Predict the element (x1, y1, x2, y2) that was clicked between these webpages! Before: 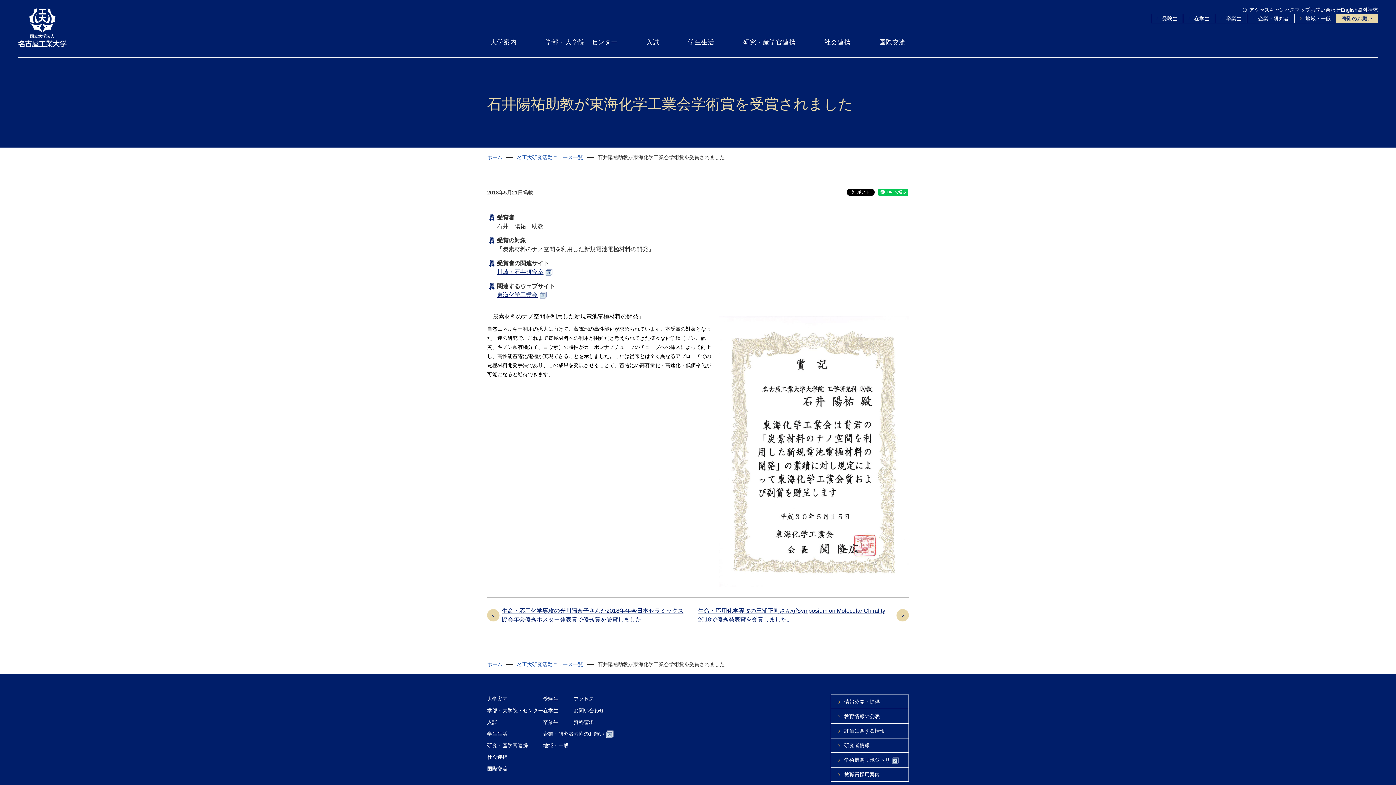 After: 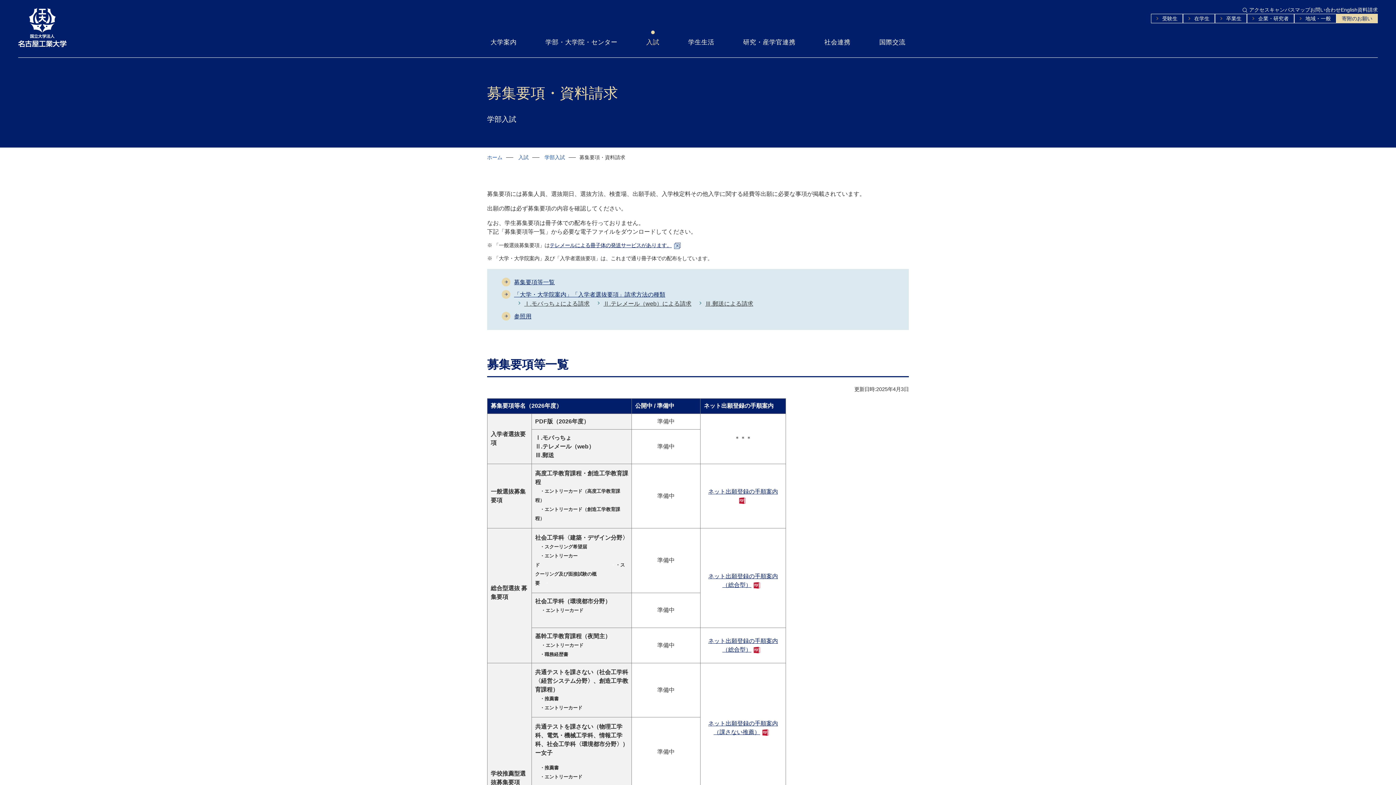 Action: bbox: (1357, 7, 1378, 12) label: 資料請求